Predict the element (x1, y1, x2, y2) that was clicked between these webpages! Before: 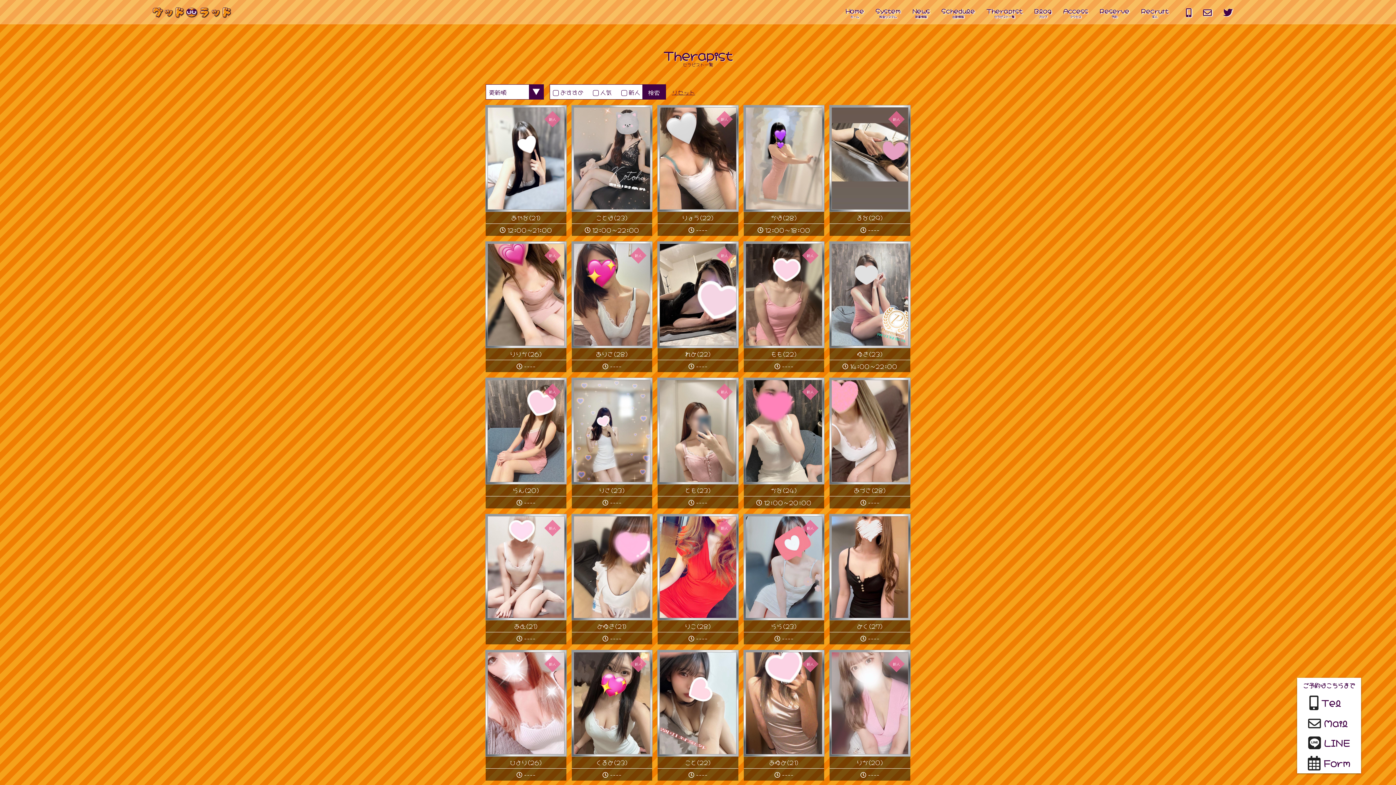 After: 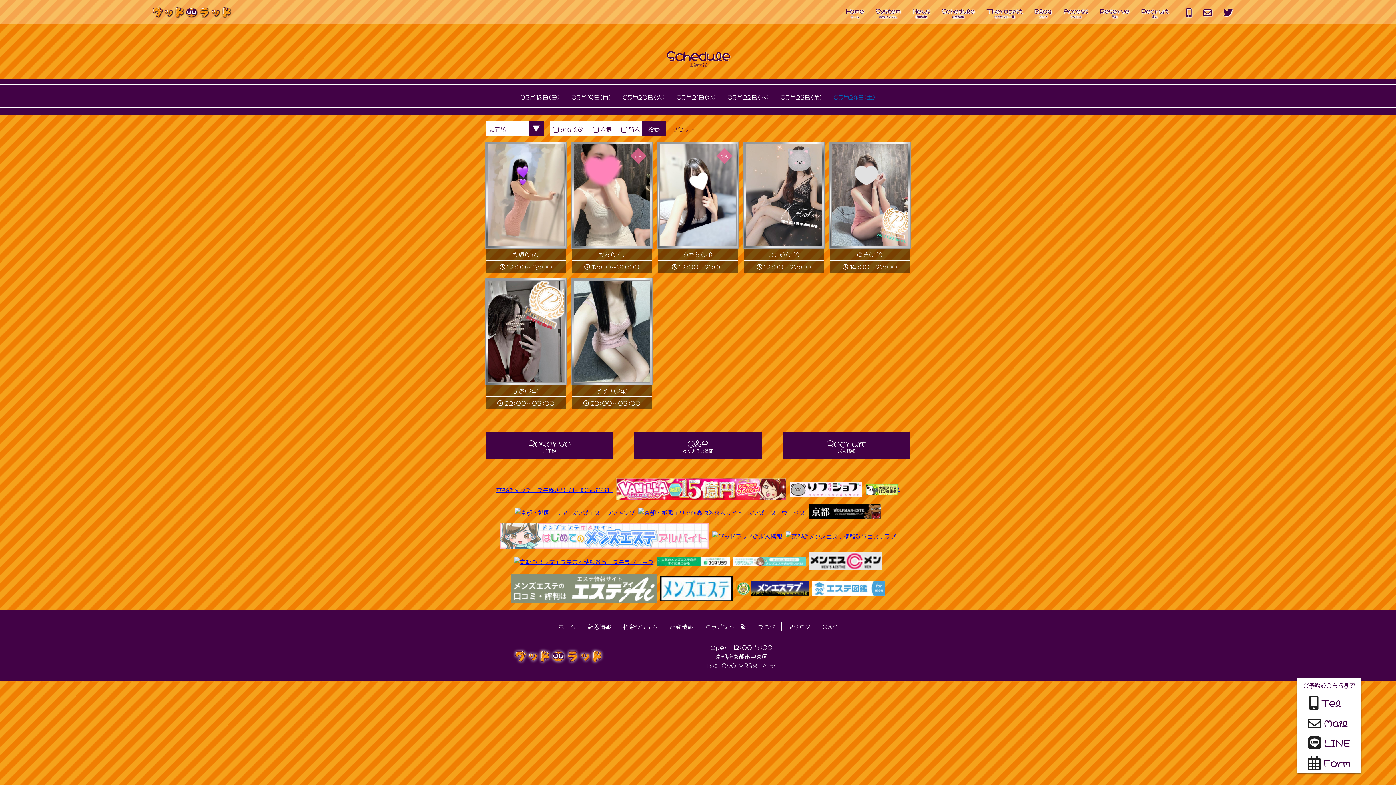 Action: bbox: (941, 3, 975, 21) label: Schedule

出勤情報